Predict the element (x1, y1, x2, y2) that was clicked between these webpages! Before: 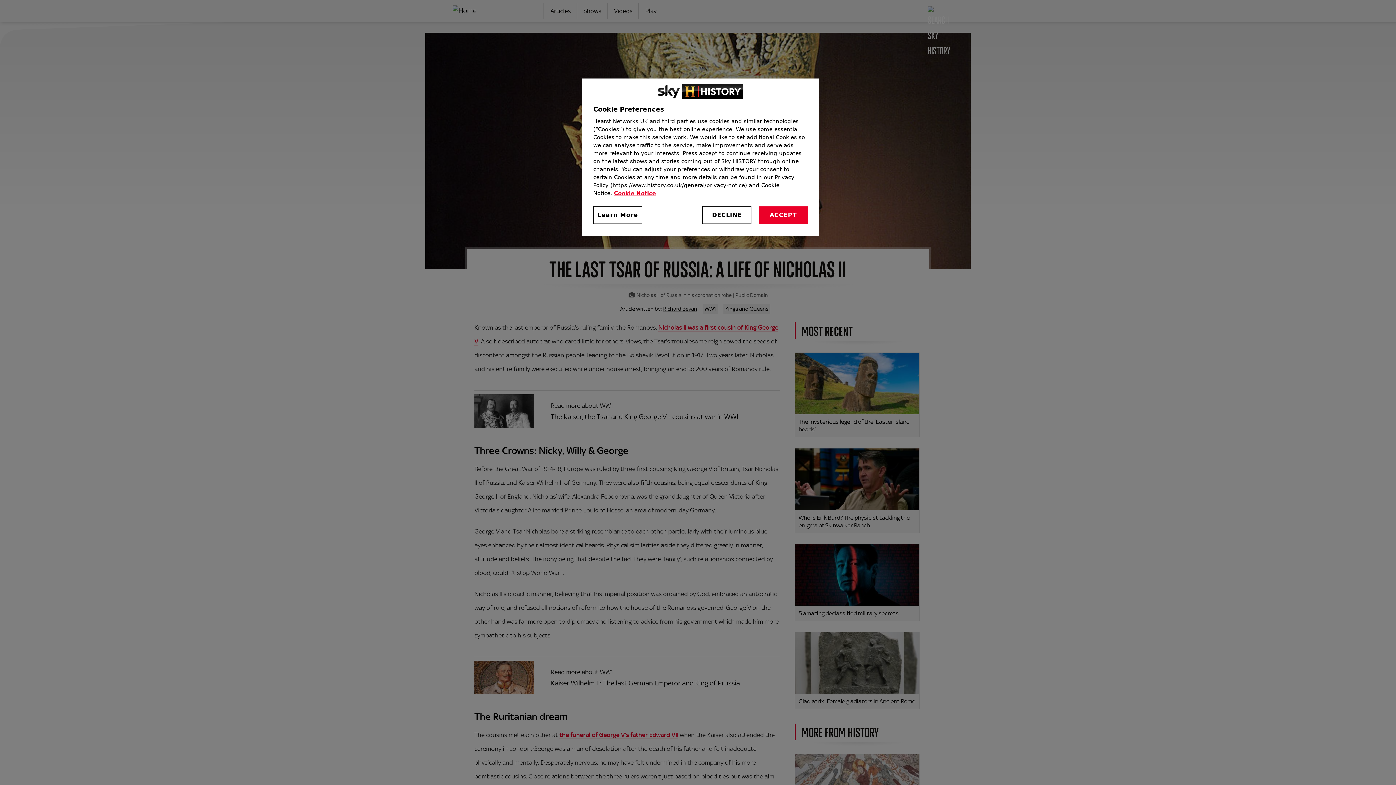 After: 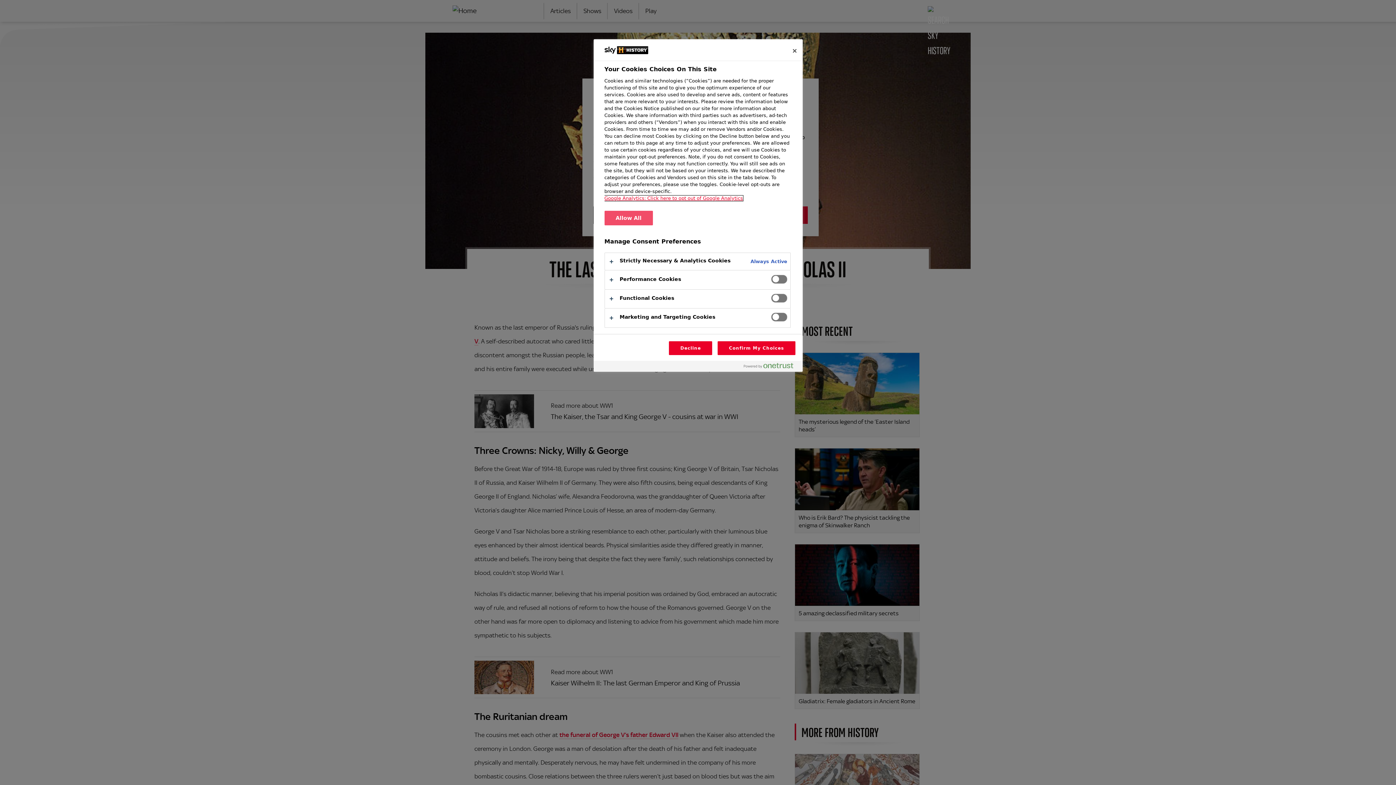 Action: label: Learn More bbox: (593, 206, 642, 224)